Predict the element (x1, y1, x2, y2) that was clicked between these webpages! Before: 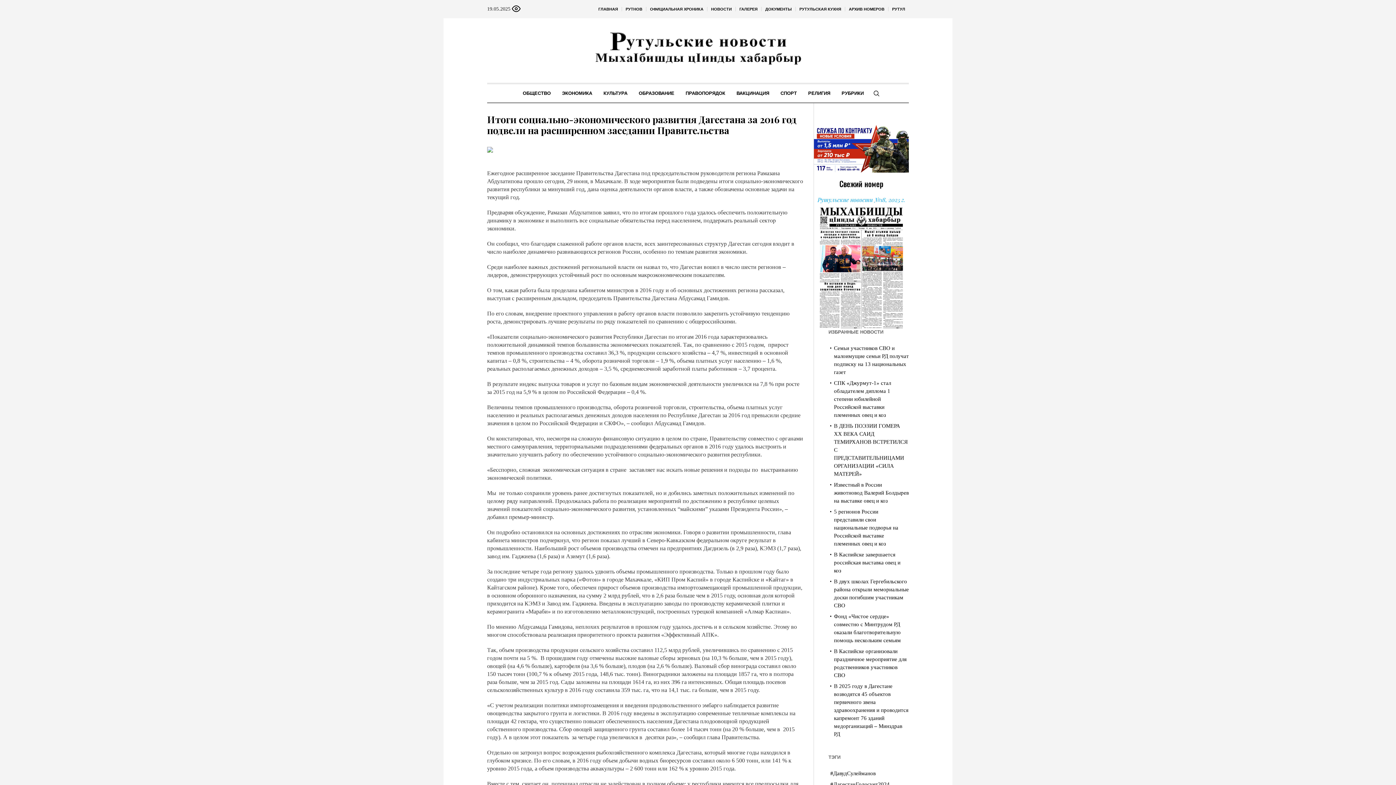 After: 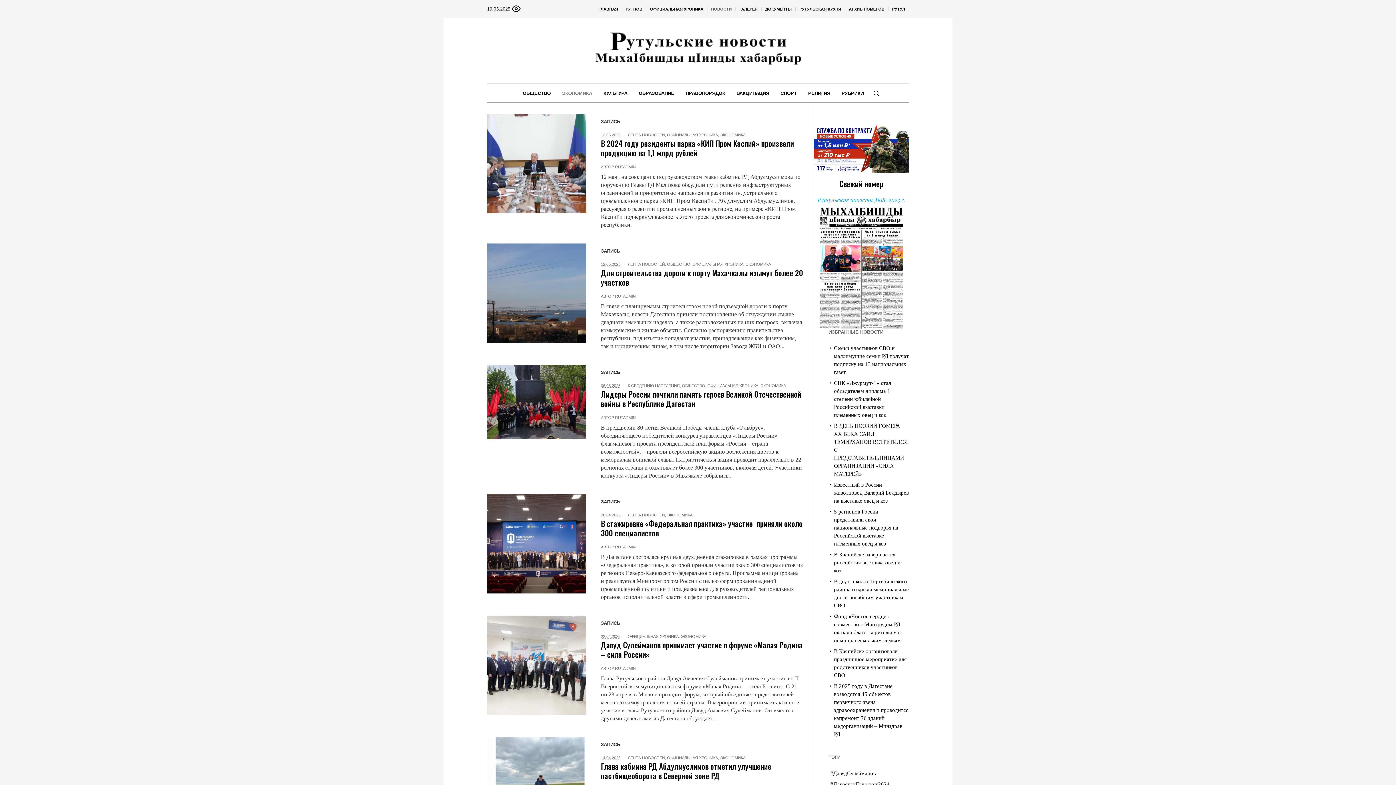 Action: label: ЭКОНОМИКА bbox: (556, 84, 597, 102)